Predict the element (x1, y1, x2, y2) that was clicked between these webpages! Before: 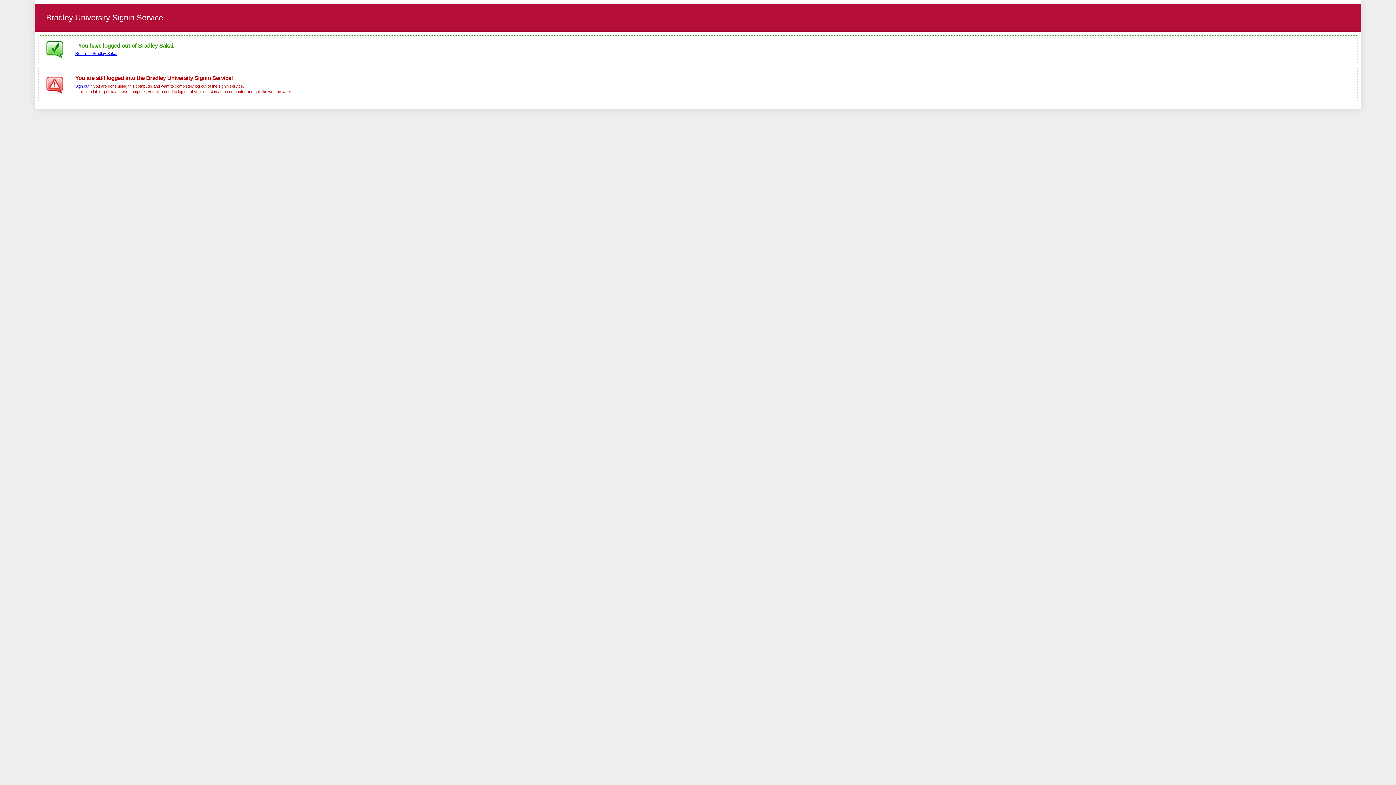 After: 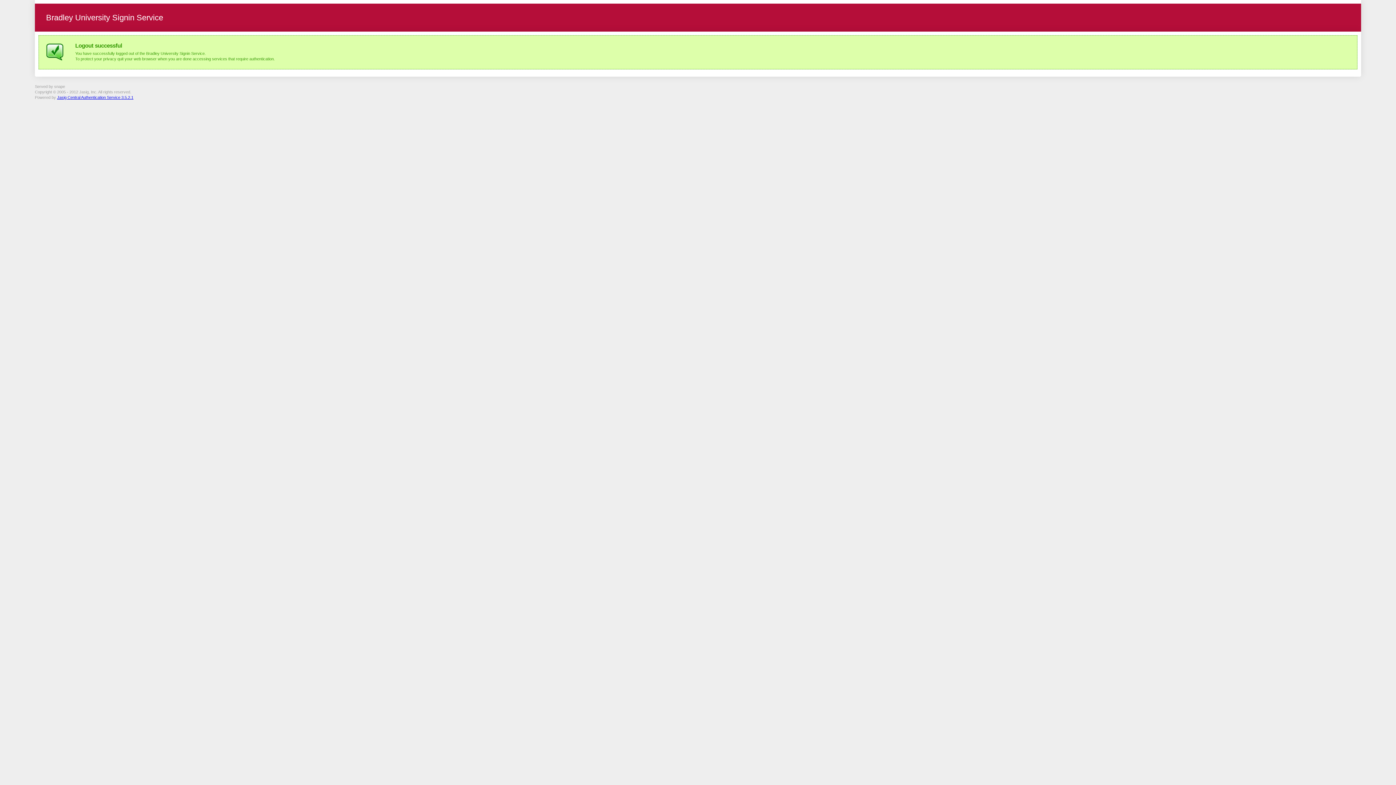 Action: bbox: (75, 83, 89, 88) label: Sign out